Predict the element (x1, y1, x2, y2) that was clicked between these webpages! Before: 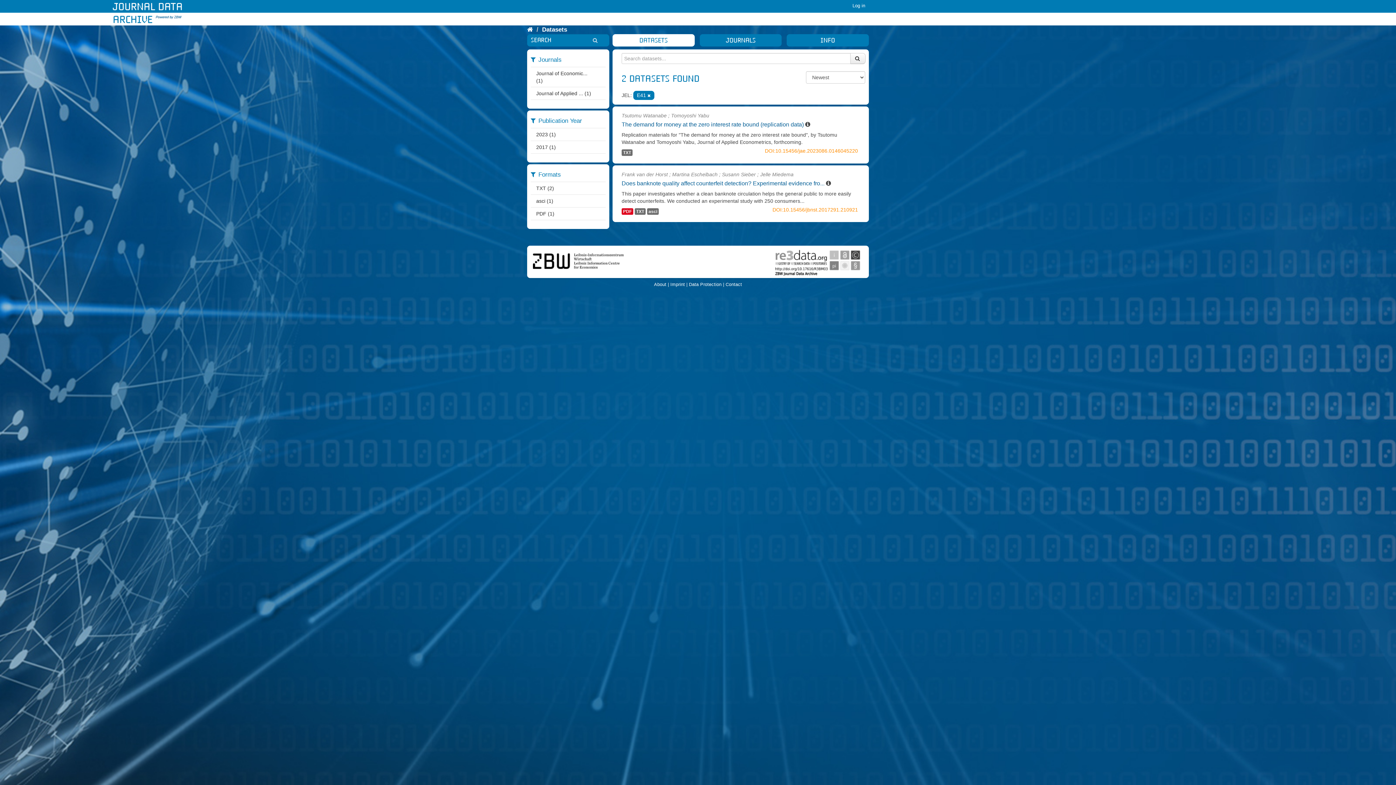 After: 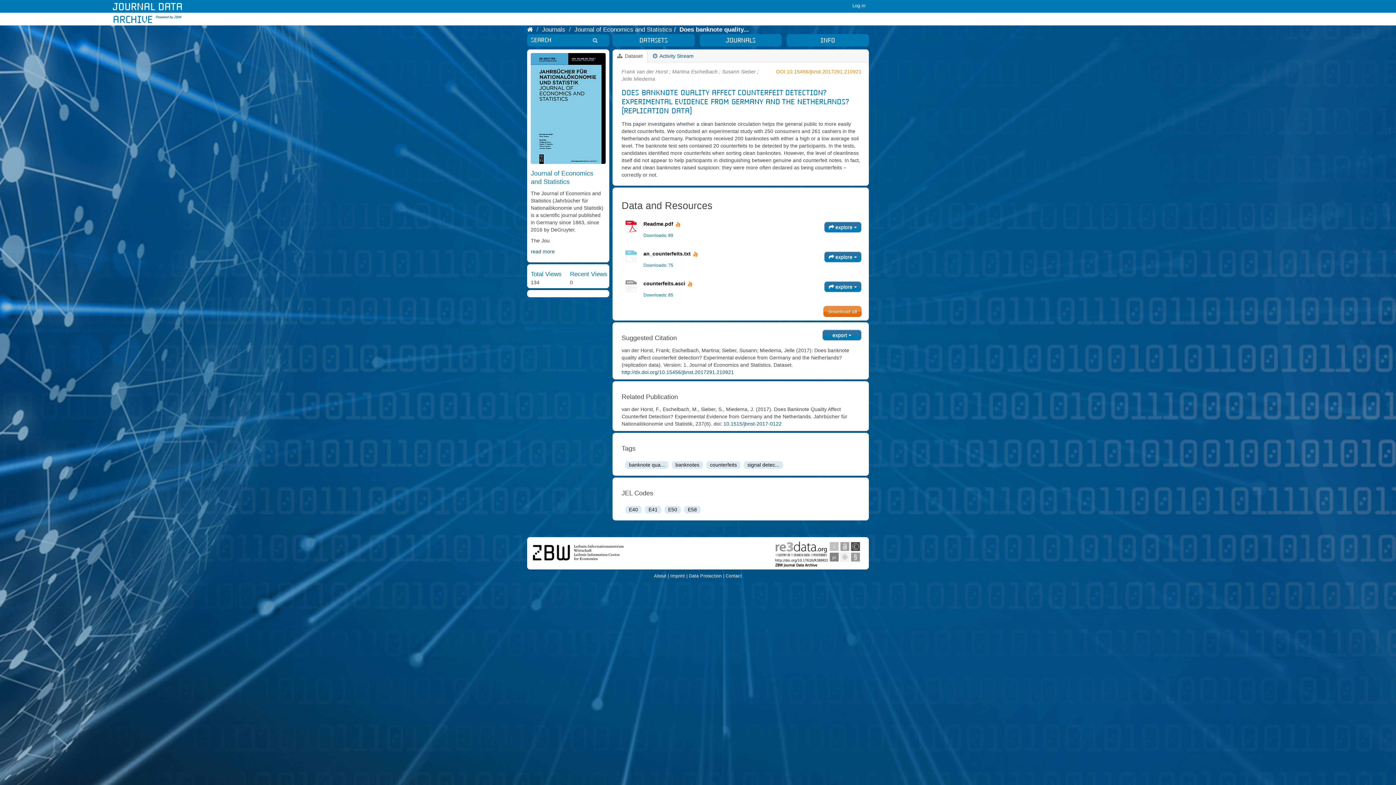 Action: label: TXT bbox: (634, 208, 645, 214)